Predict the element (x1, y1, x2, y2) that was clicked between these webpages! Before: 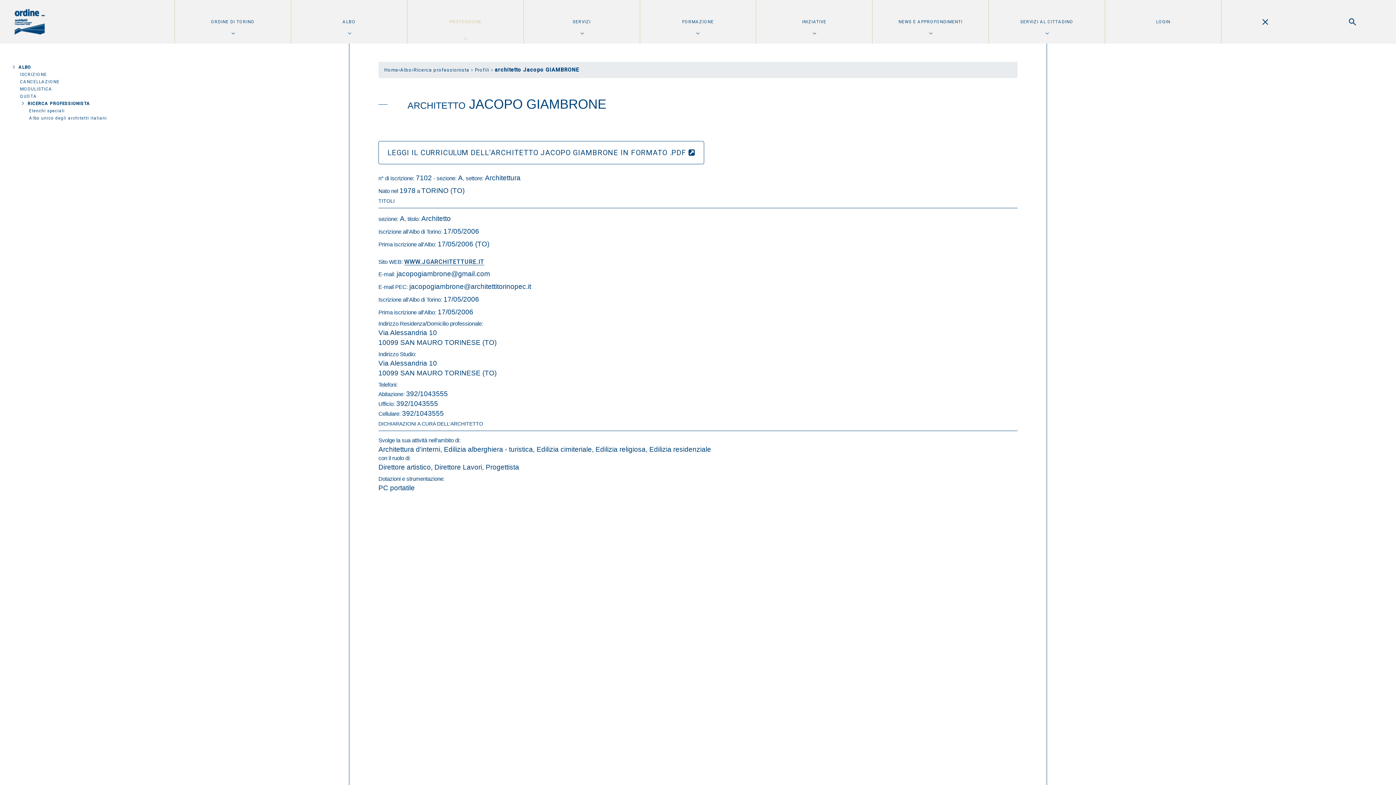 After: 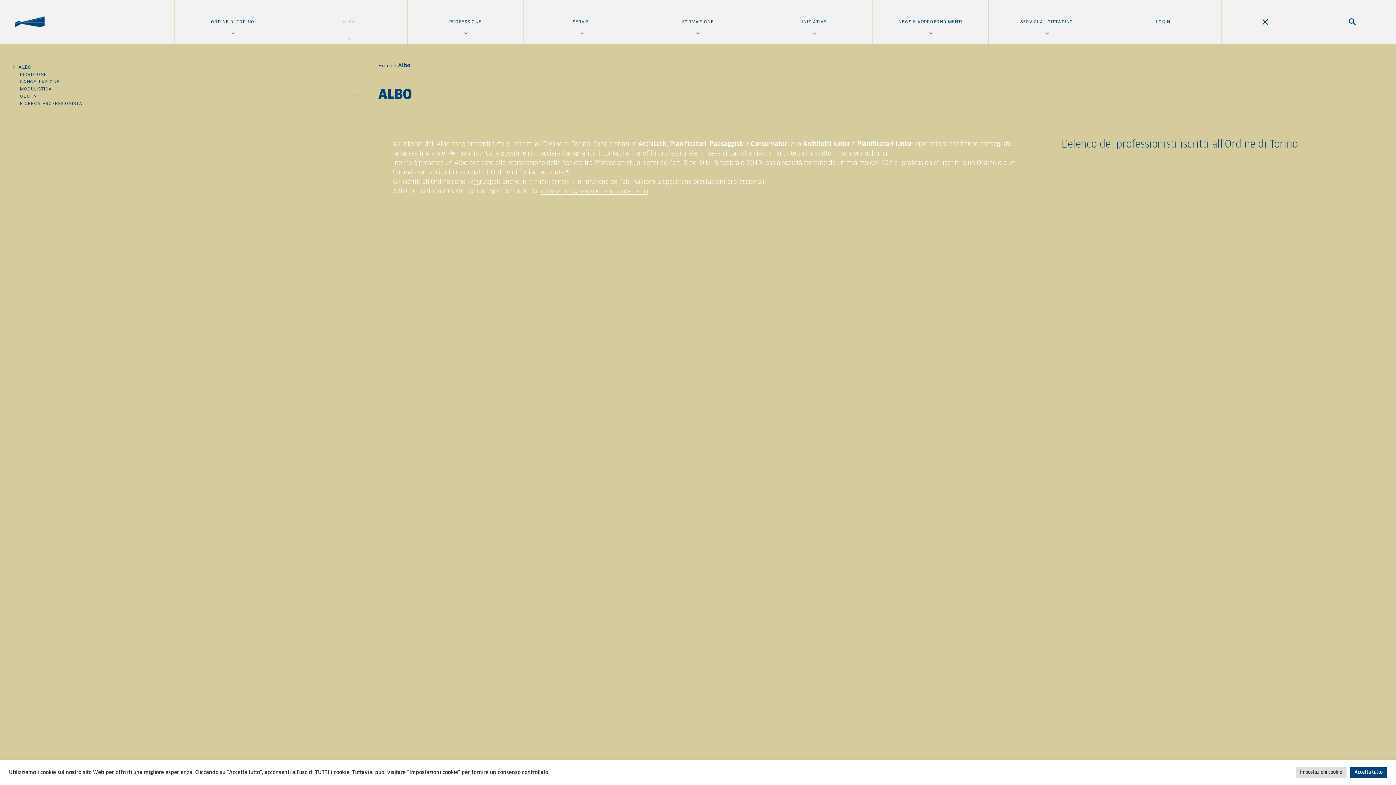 Action: label: ALBO bbox: (10, 64, 30, 69)